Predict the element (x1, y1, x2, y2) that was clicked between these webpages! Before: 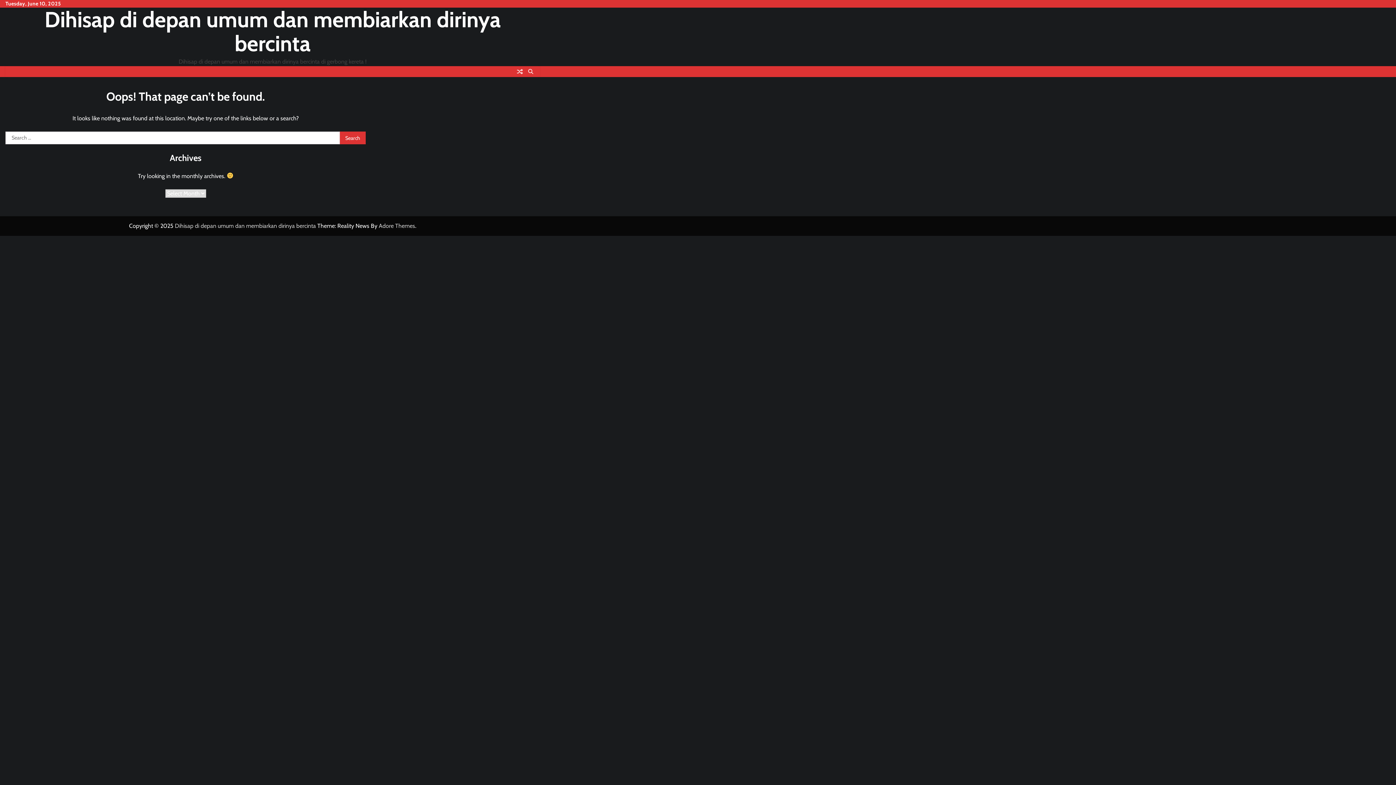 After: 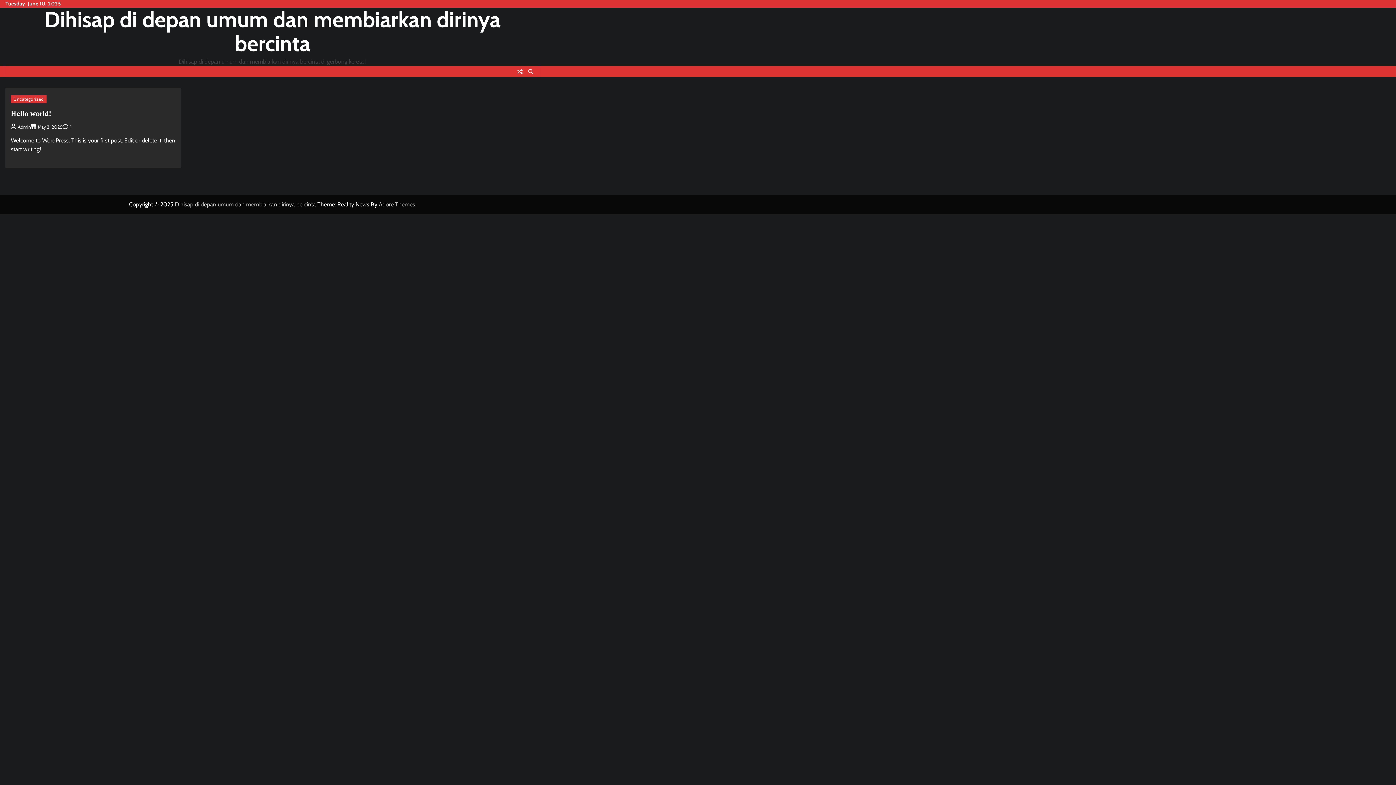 Action: bbox: (44, 6, 500, 56) label: Dihisap di depan umum dan membiarkan dirinya bercinta